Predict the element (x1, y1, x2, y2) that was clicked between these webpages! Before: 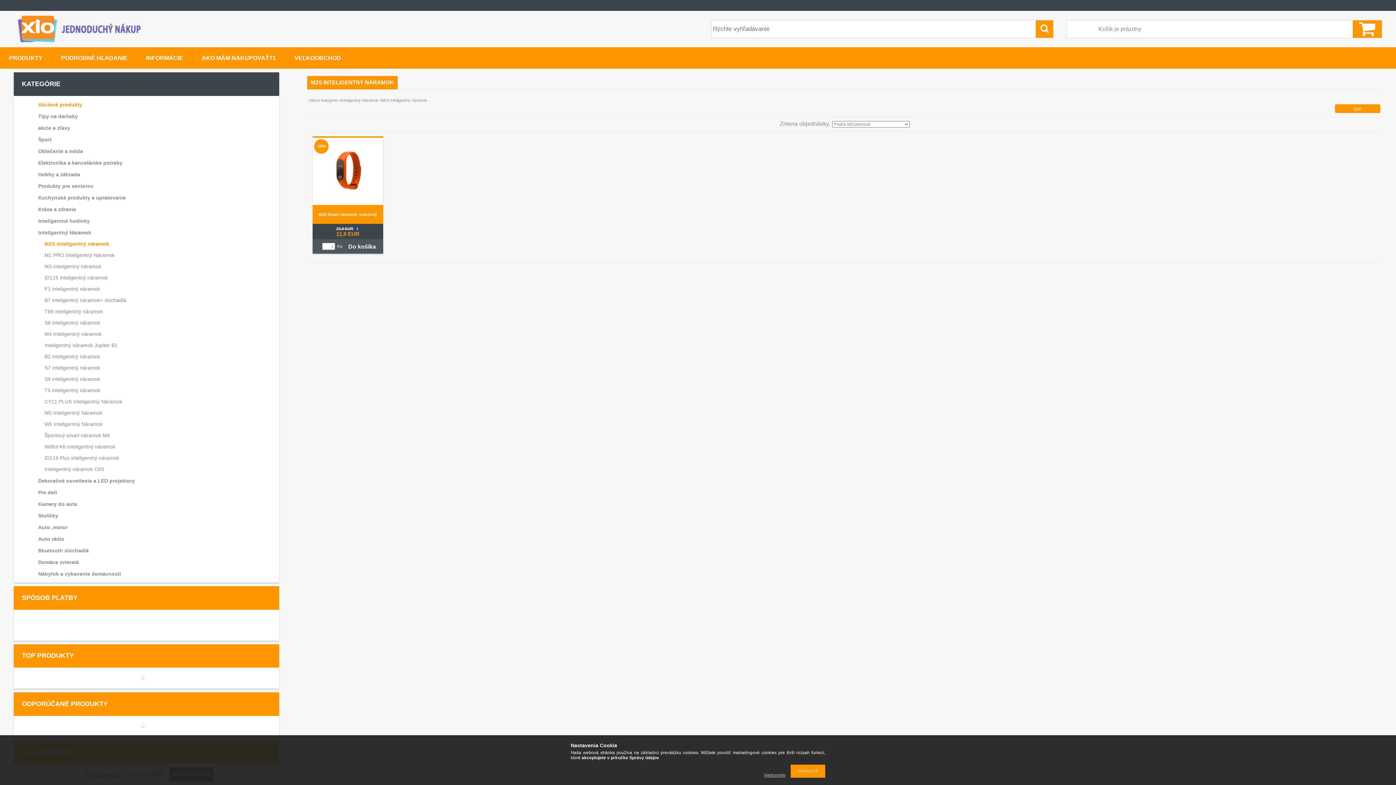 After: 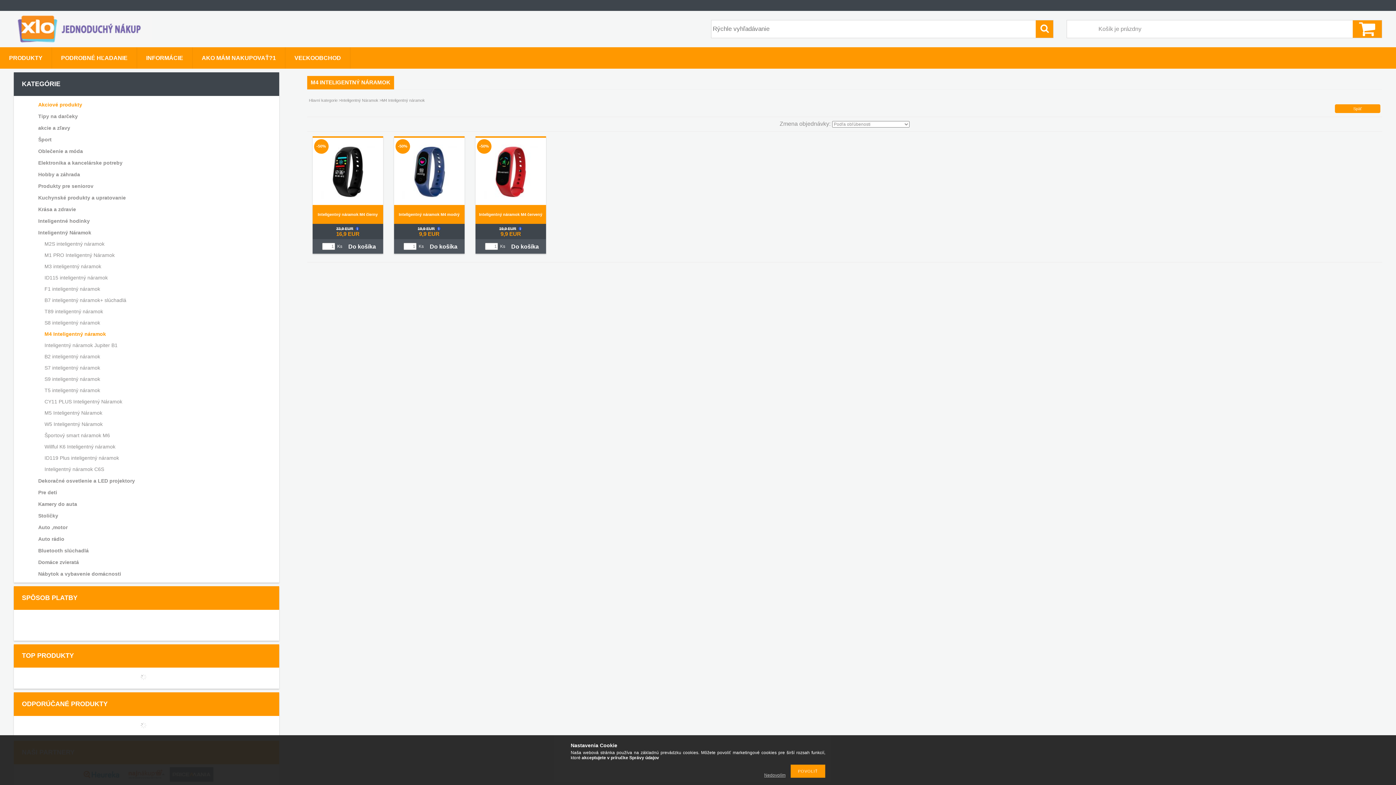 Action: bbox: (24, 328, 266, 339) label: M4 Inteligentný náramok